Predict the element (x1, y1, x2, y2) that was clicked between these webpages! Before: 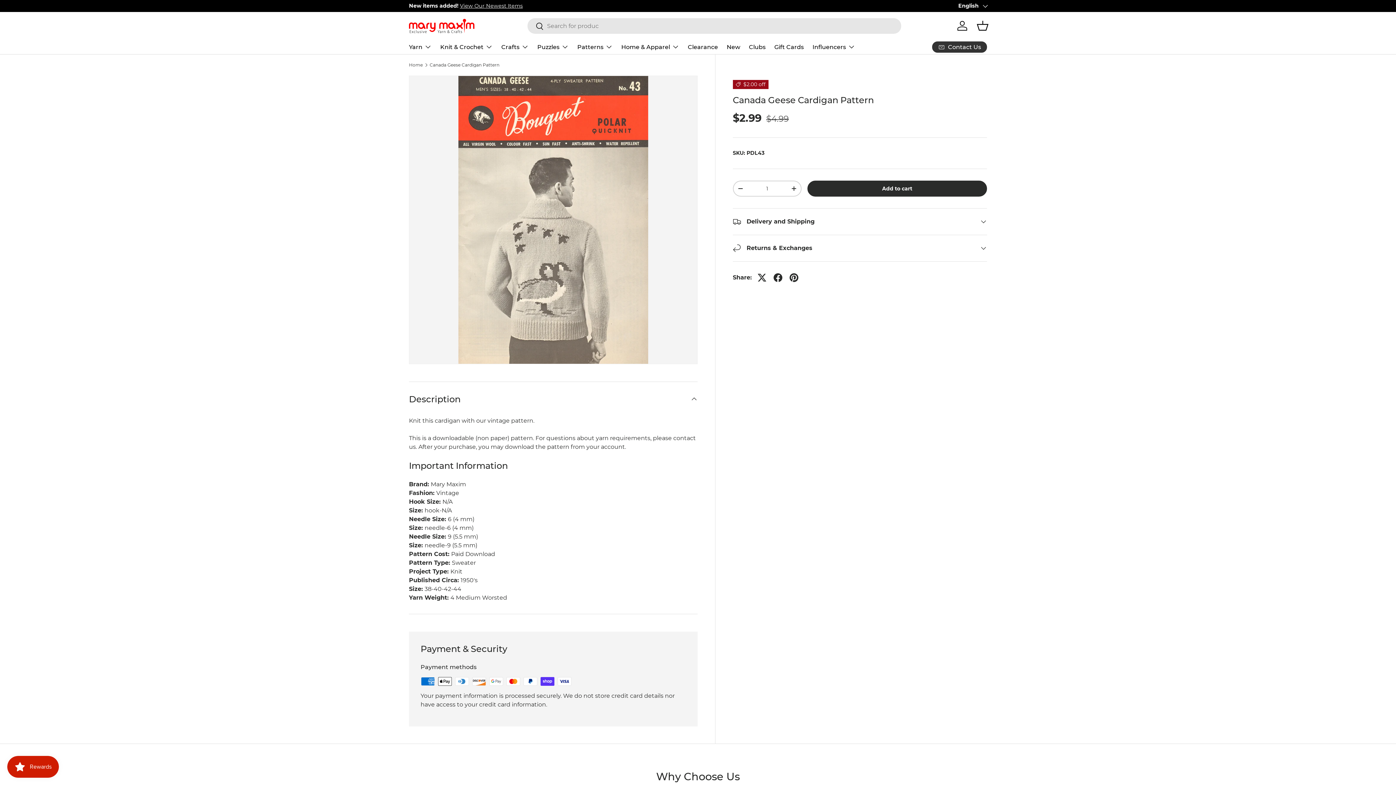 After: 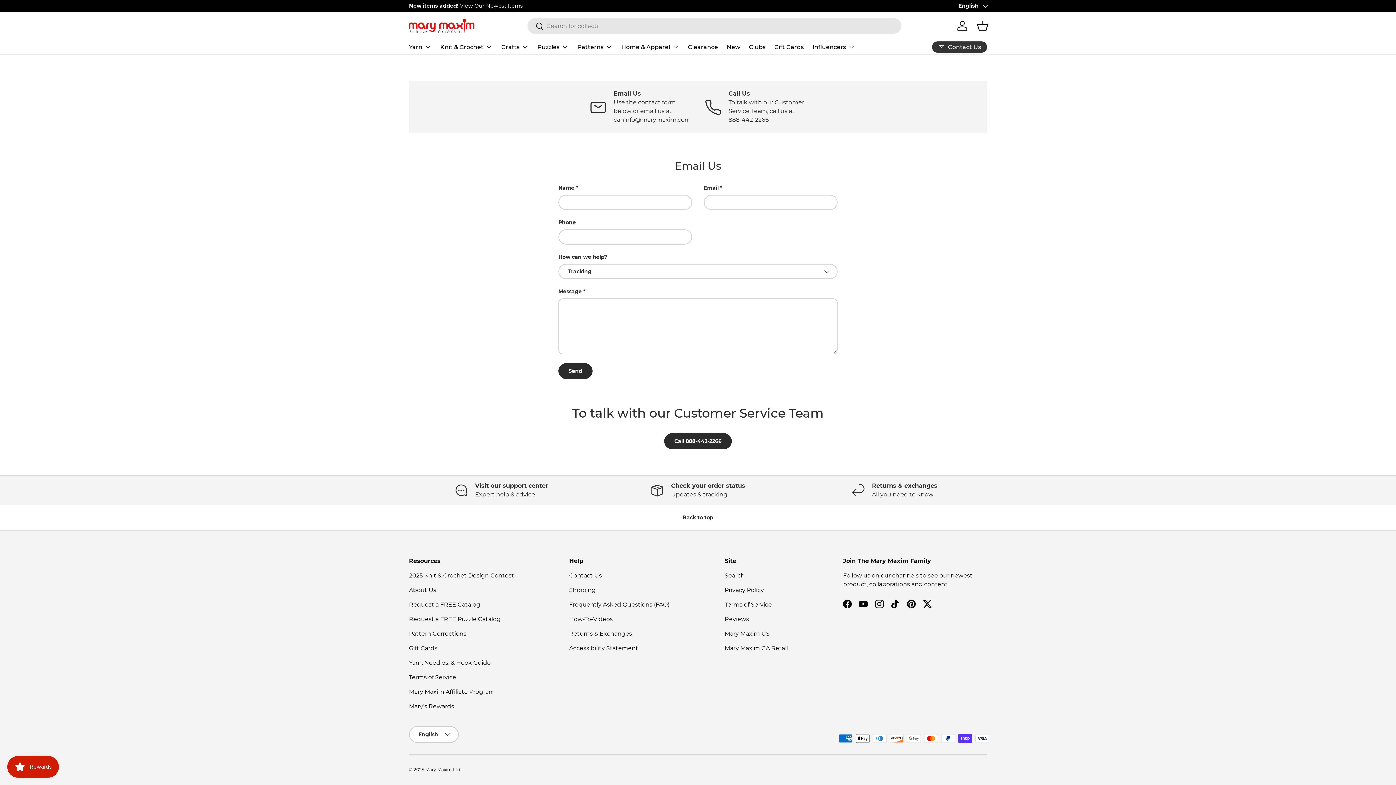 Action: label: Contact Us bbox: (932, 41, 987, 52)